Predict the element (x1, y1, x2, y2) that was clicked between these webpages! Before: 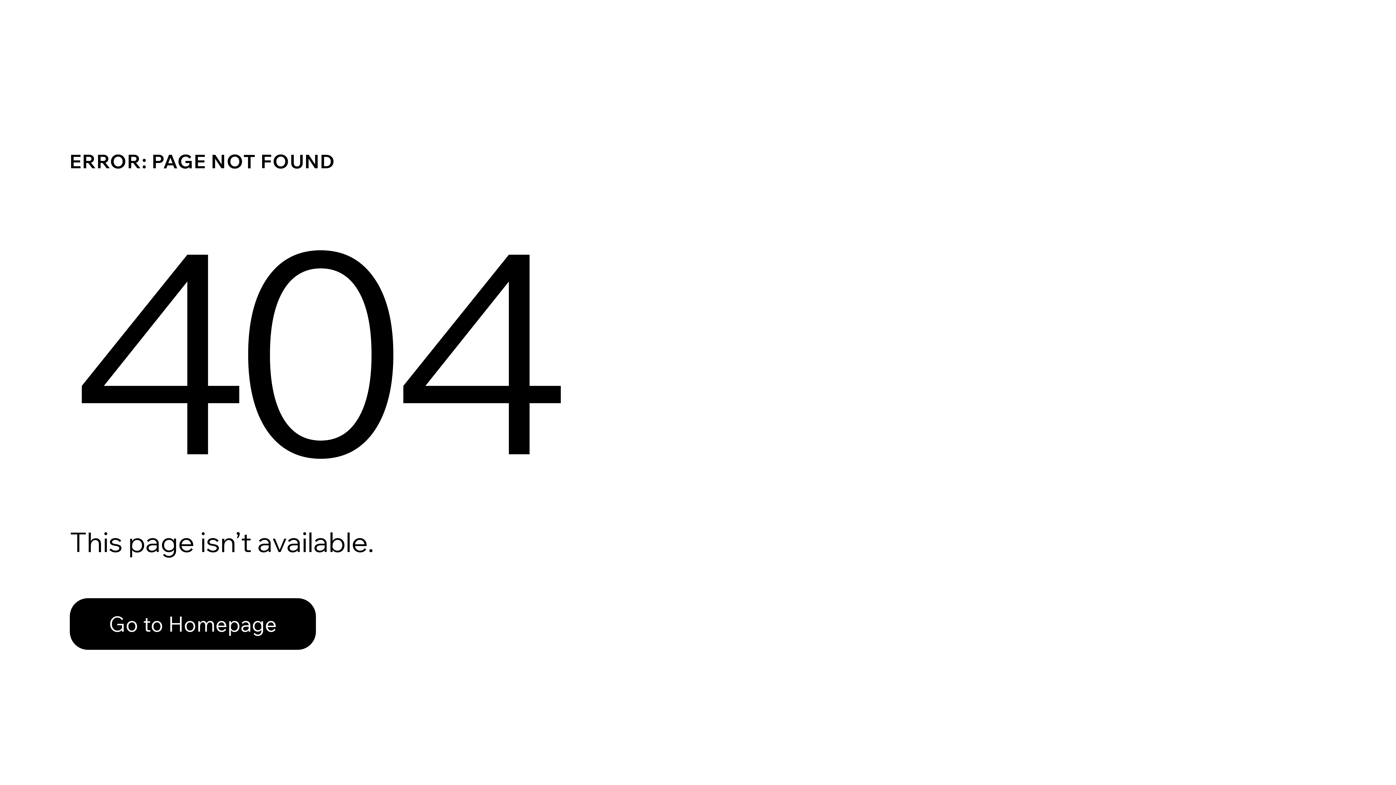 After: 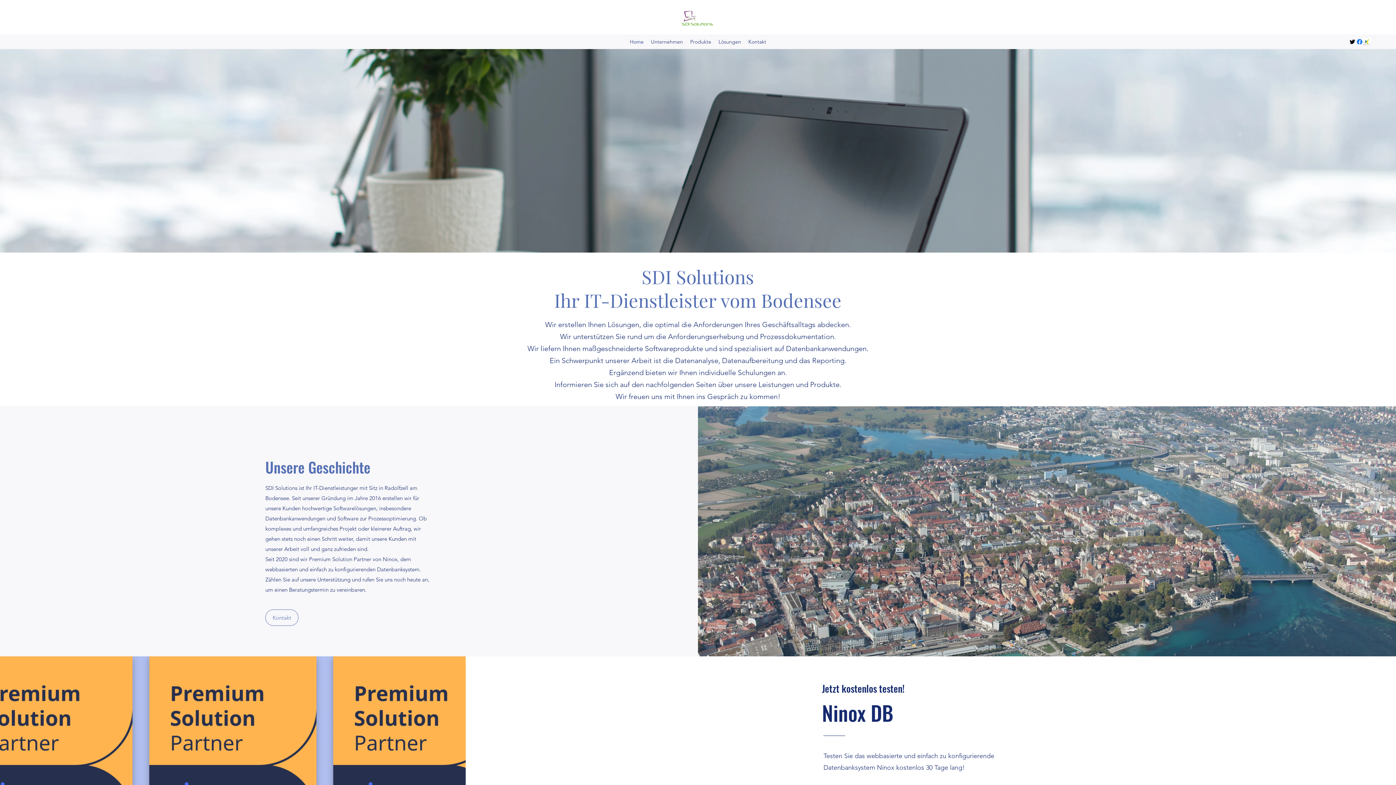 Action: label: Go to Homepage bbox: (69, 598, 316, 650)